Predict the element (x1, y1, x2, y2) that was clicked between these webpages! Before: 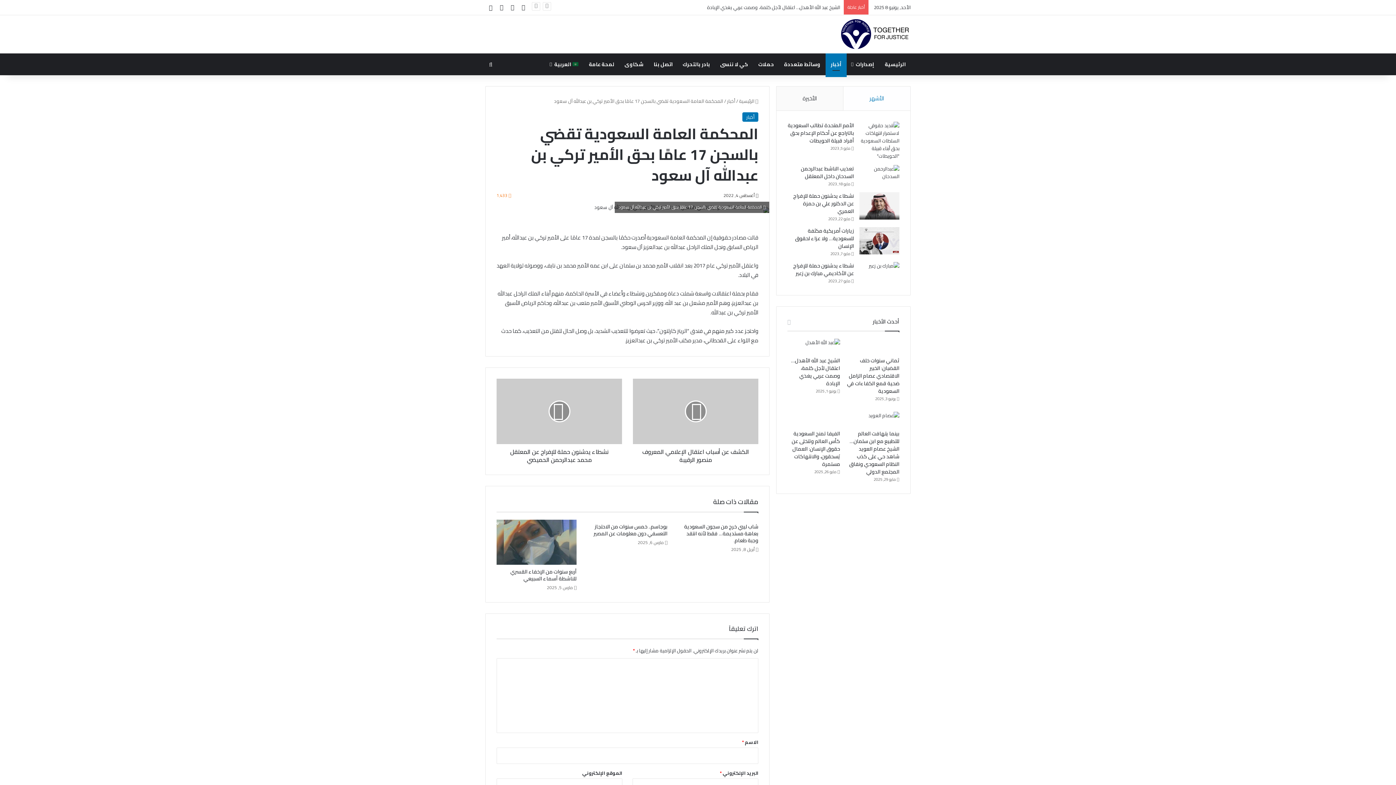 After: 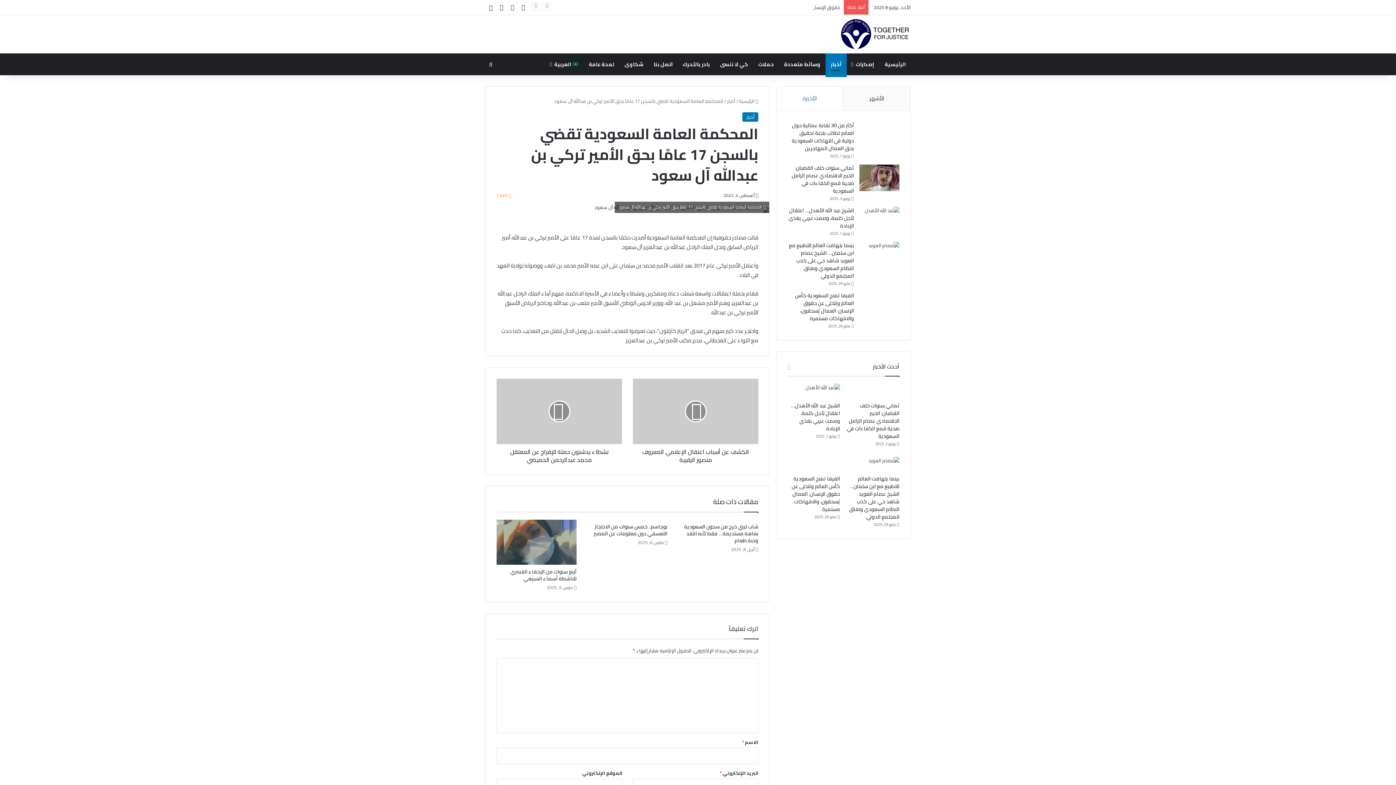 Action: bbox: (776, 86, 843, 110) label: الأخيرة